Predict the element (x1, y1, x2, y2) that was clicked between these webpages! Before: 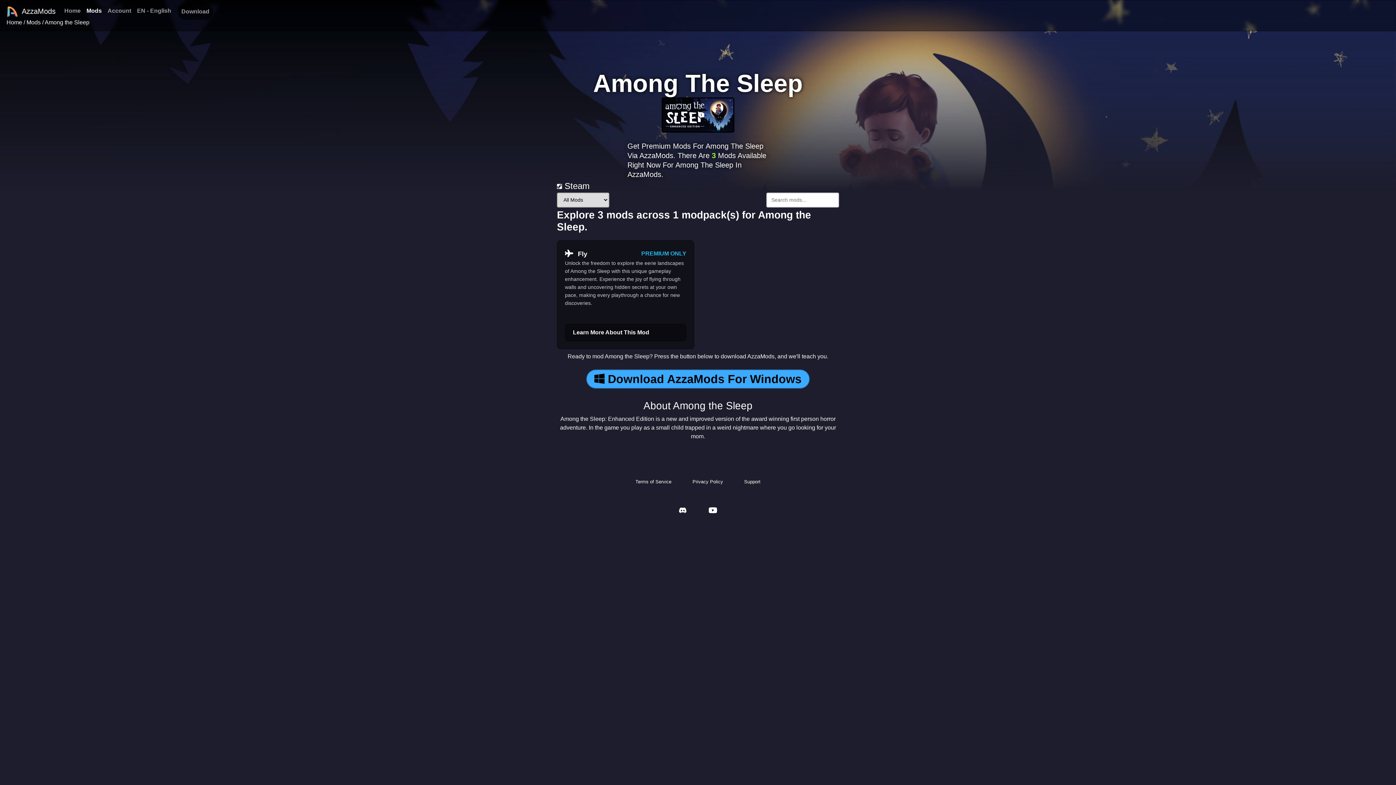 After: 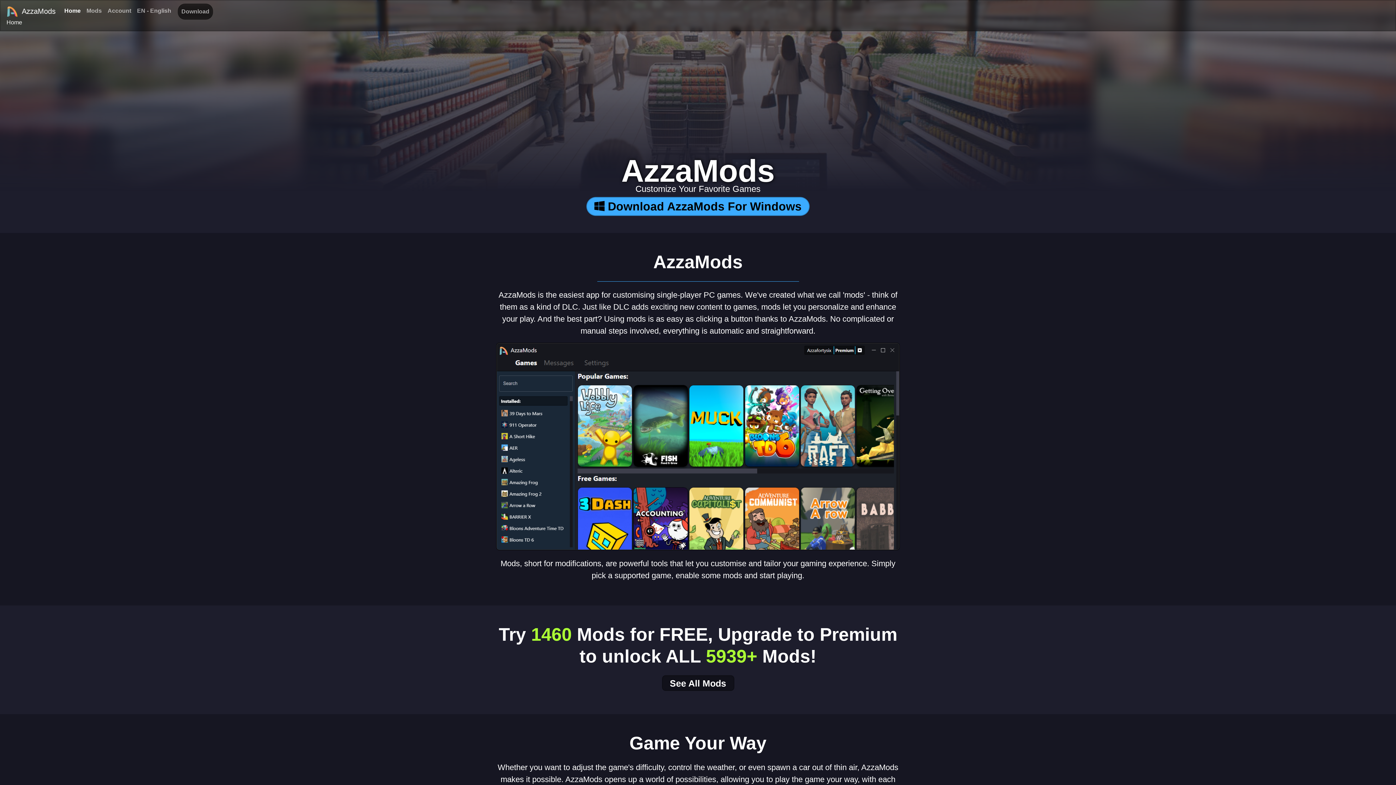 Action: bbox: (61, 3, 83, 19) label: Home